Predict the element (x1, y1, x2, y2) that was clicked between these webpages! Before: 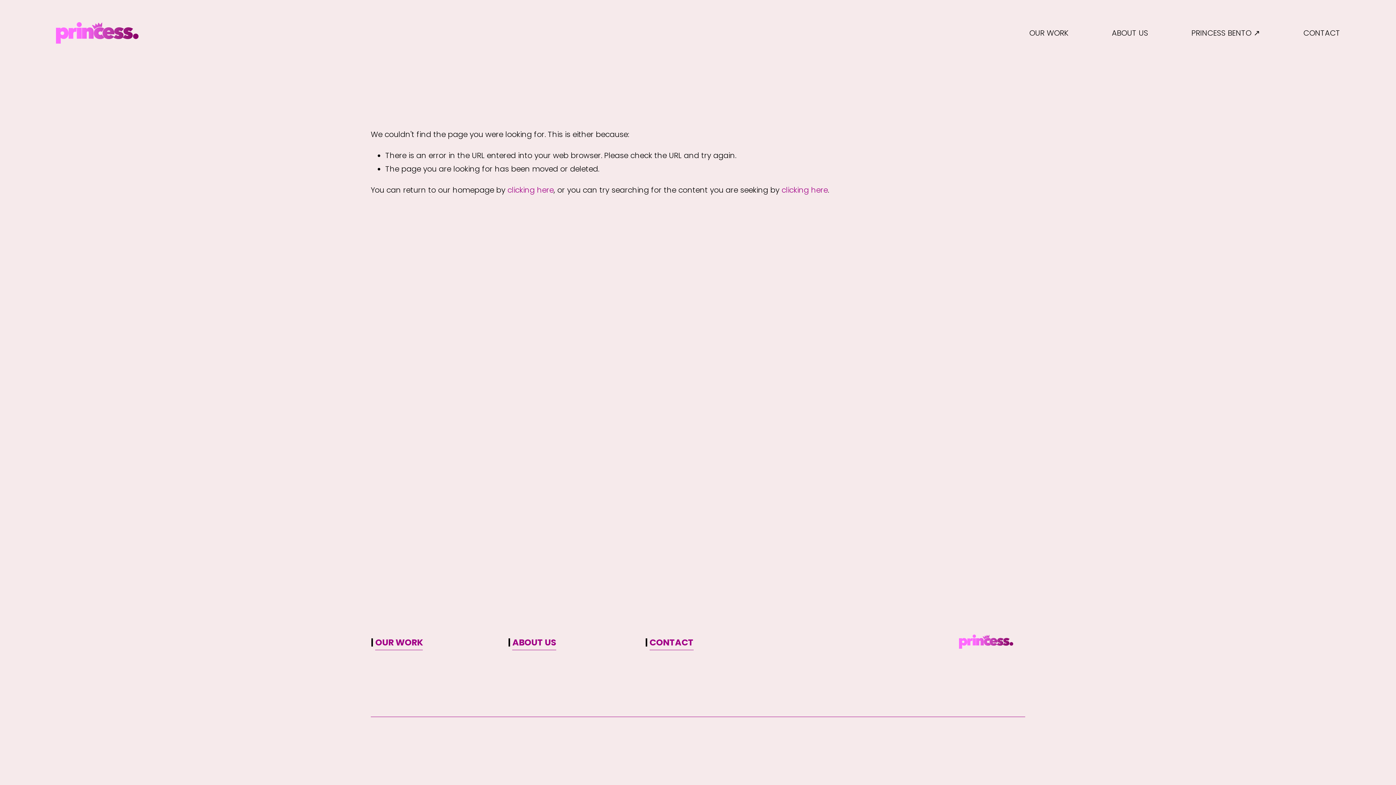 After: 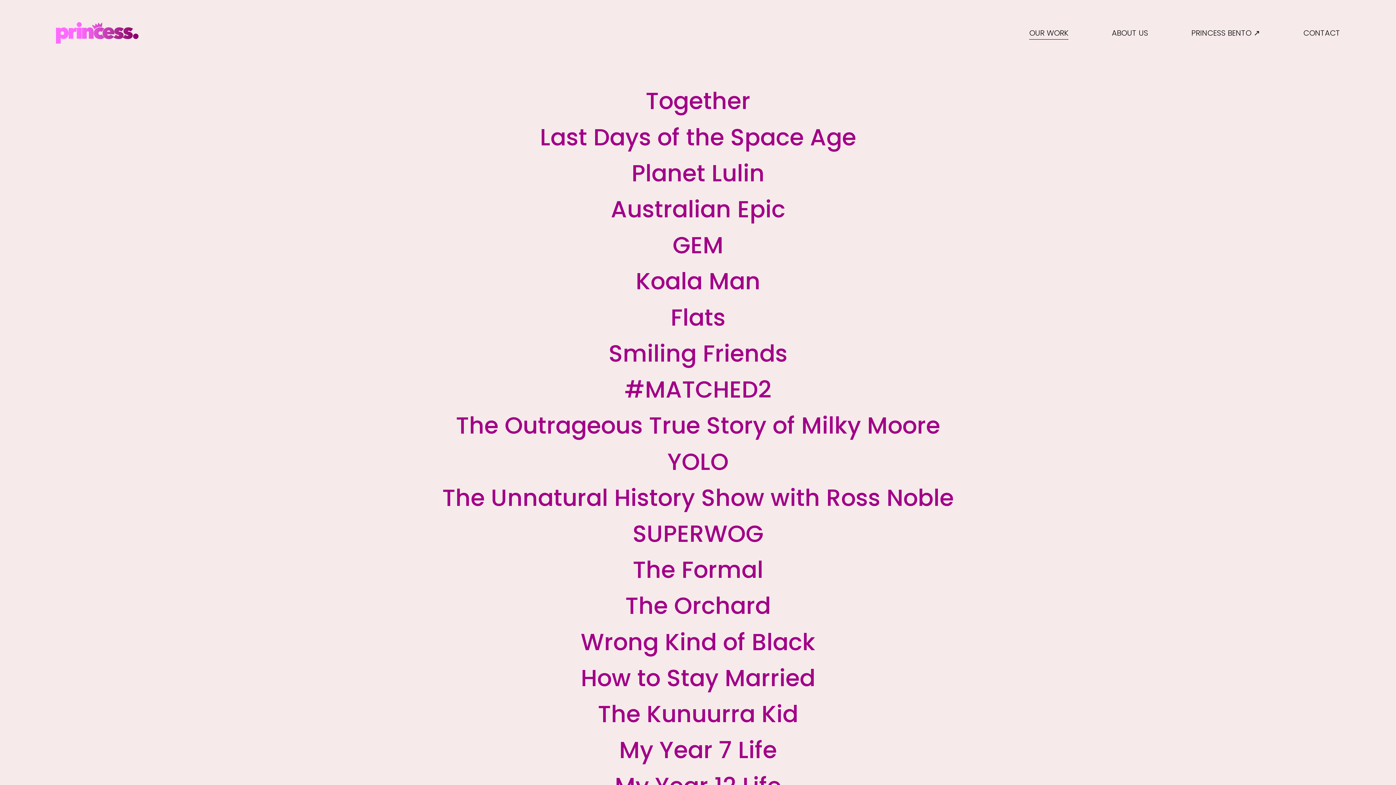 Action: bbox: (375, 634, 422, 650) label: OUR WORK